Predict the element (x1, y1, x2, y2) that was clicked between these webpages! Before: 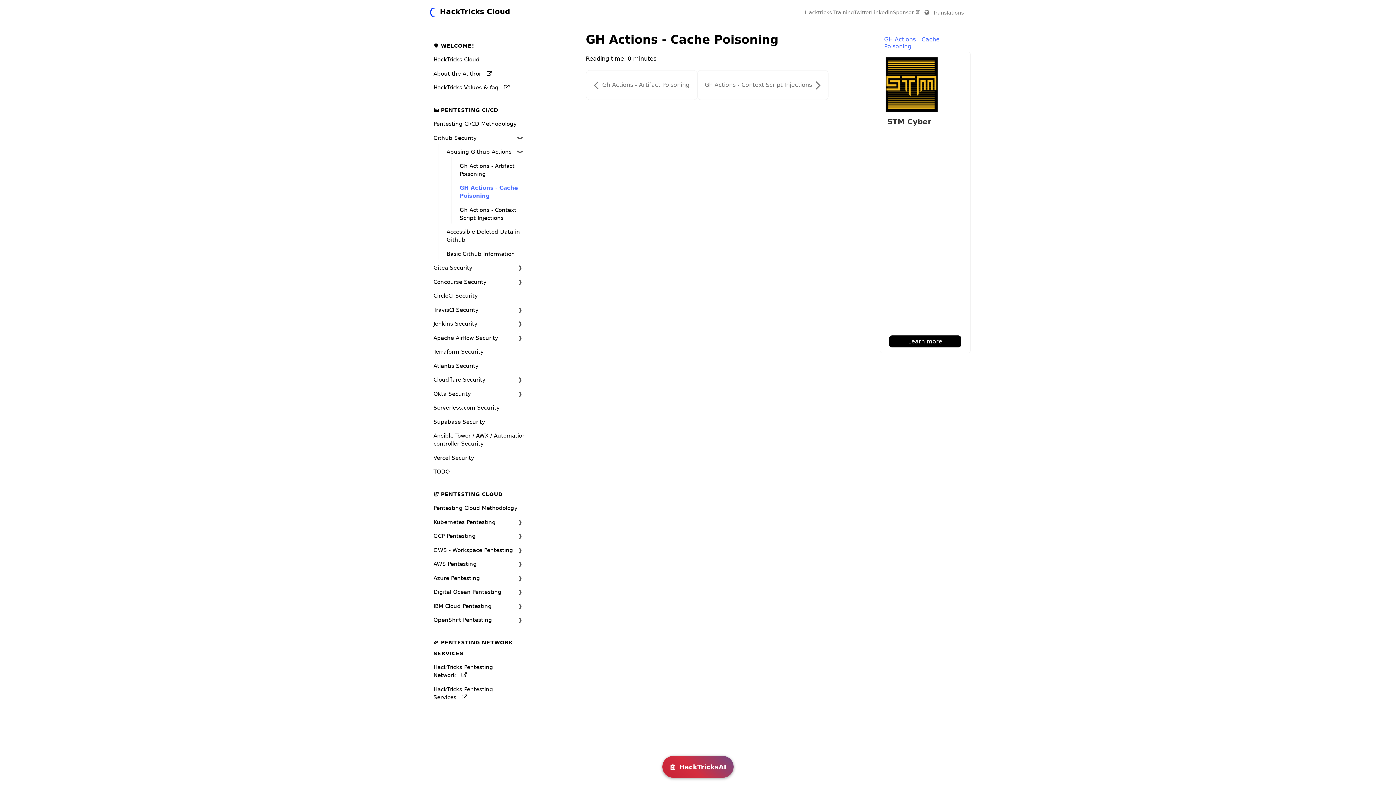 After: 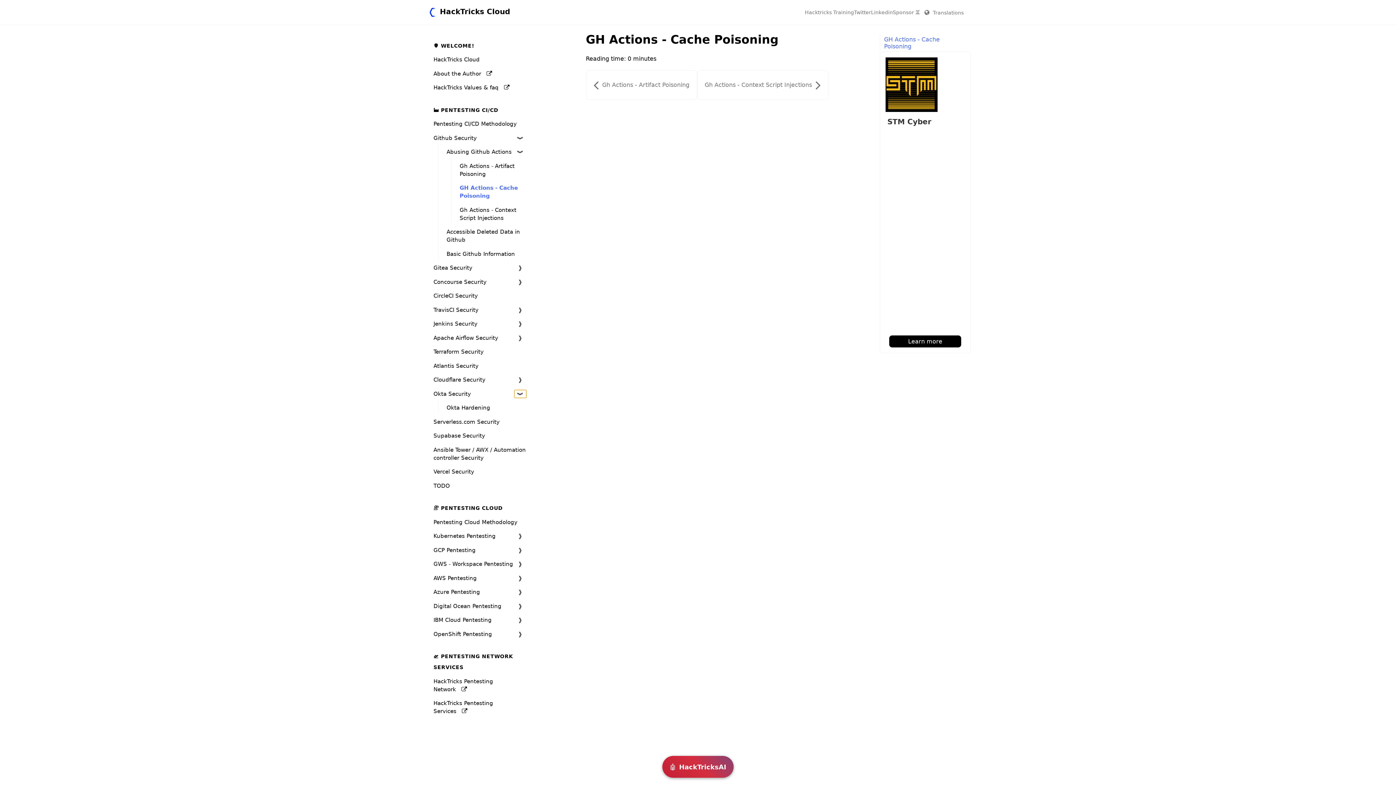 Action: bbox: (514, 390, 526, 398) label: ❱